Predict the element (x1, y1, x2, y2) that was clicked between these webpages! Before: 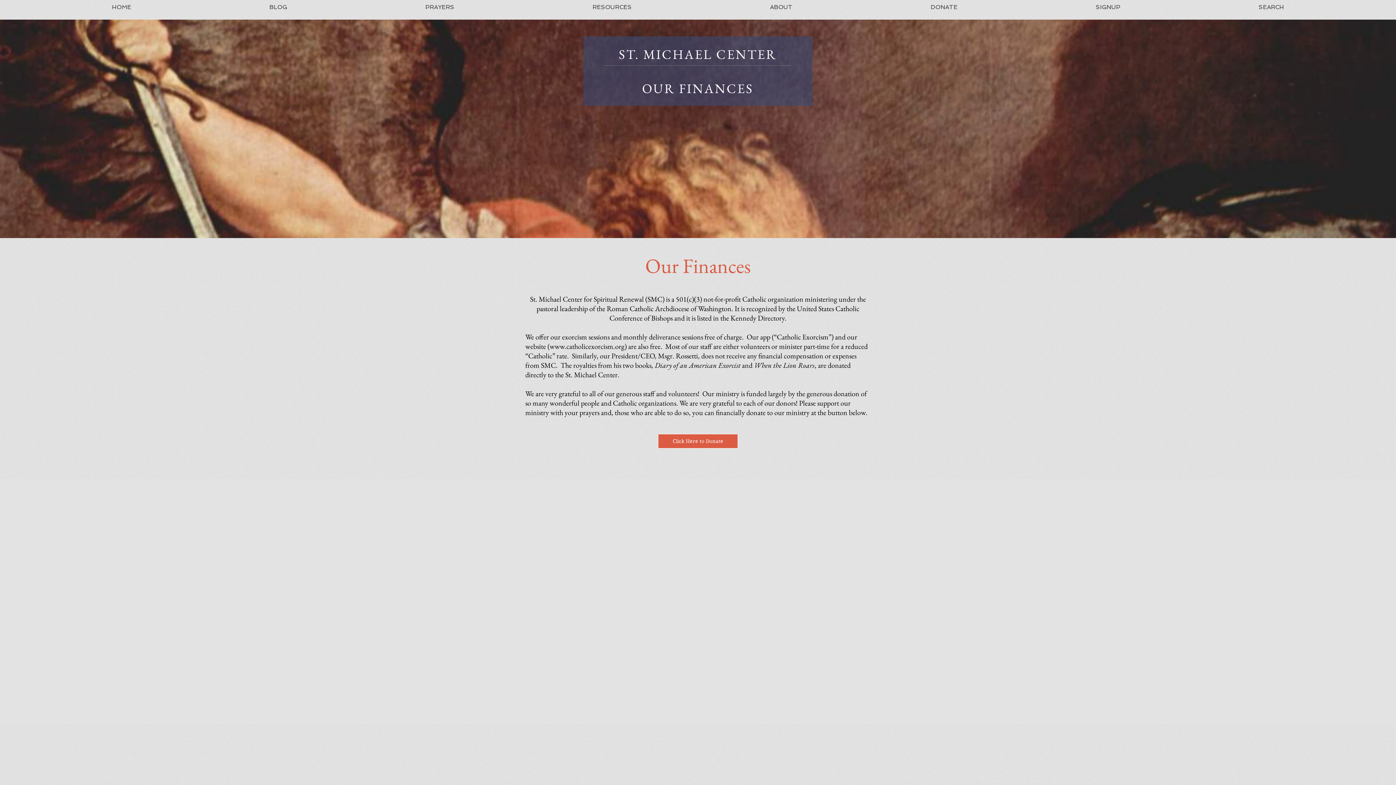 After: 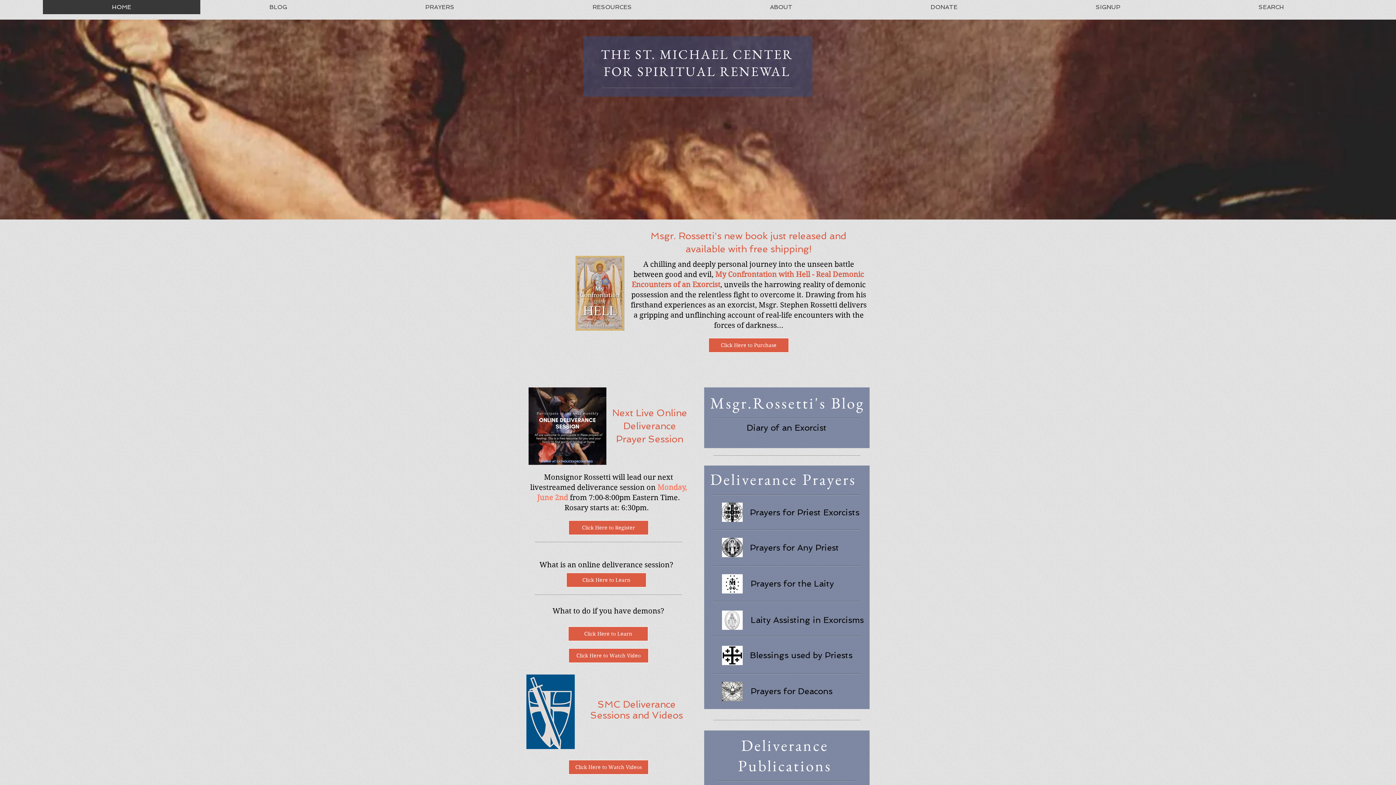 Action: bbox: (42, 0, 200, 14) label: HOME